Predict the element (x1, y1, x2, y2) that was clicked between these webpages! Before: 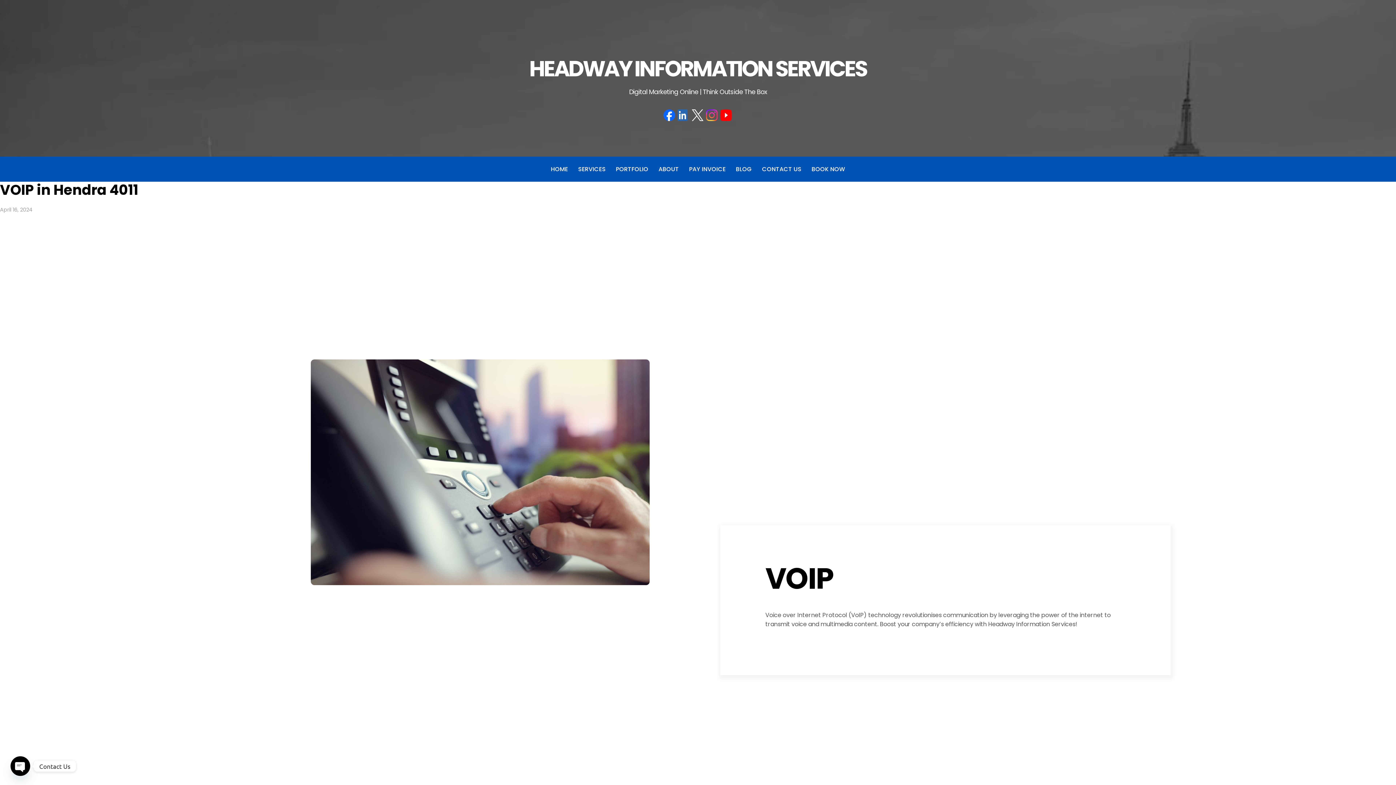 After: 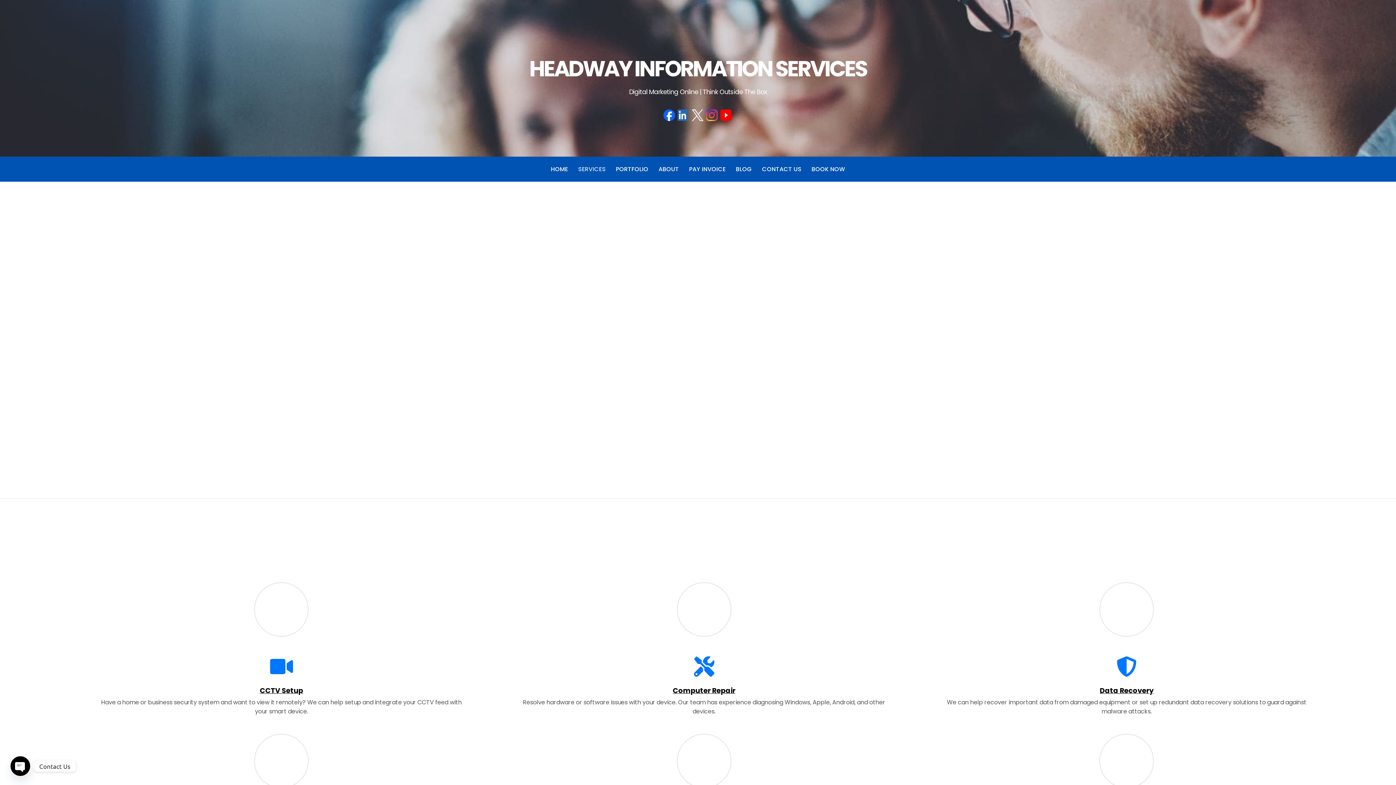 Action: bbox: (578, 156, 605, 181) label: SERVICES